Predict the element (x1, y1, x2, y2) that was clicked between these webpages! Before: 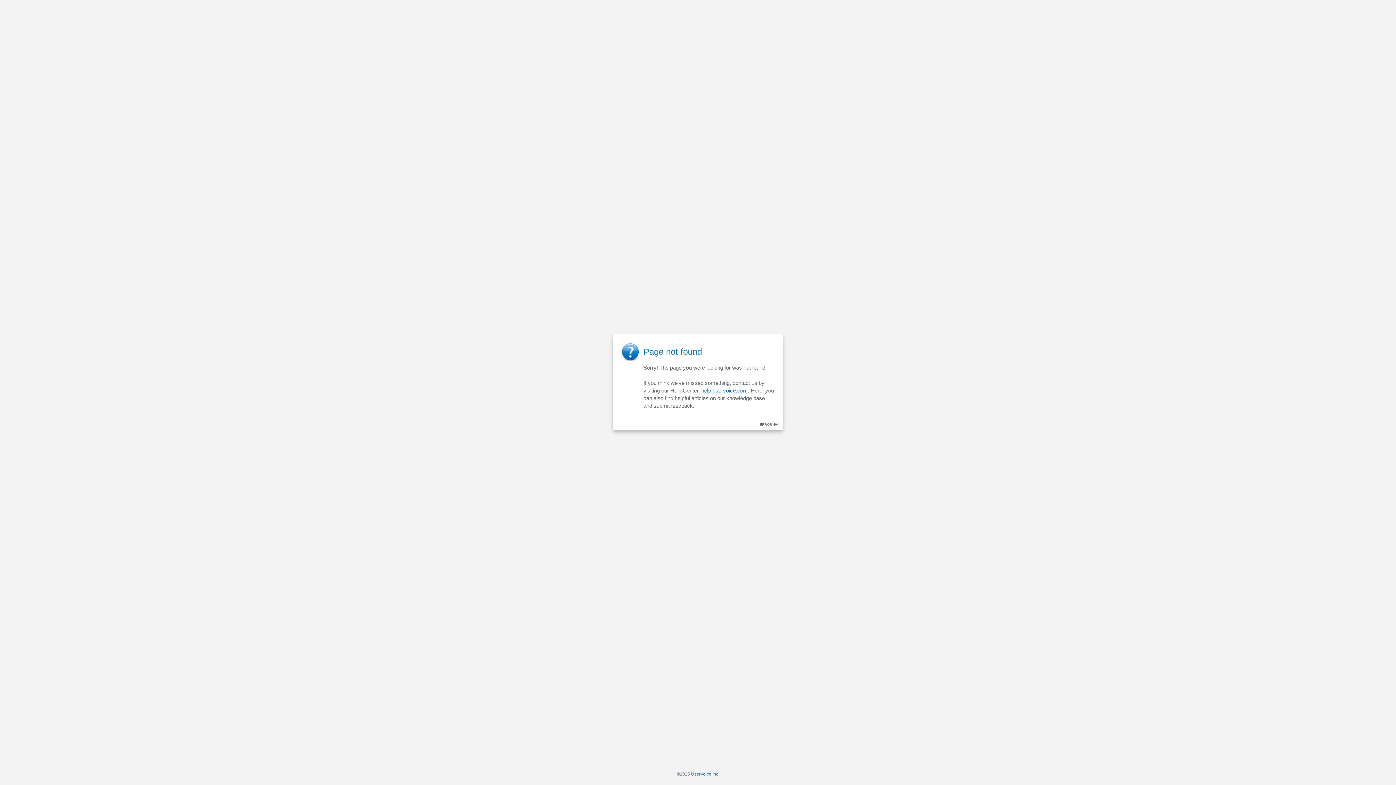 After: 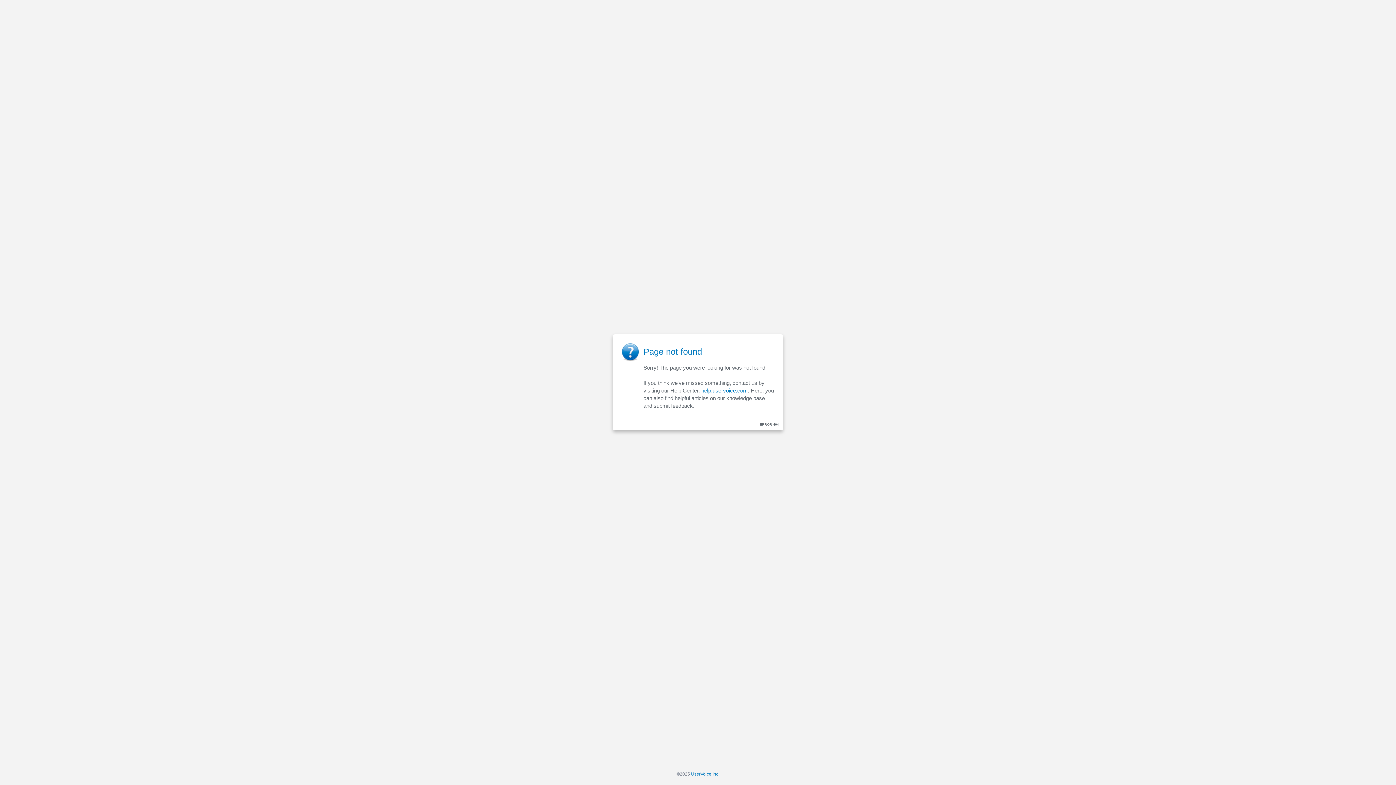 Action: label: help.uservoice.com bbox: (701, 387, 748, 393)